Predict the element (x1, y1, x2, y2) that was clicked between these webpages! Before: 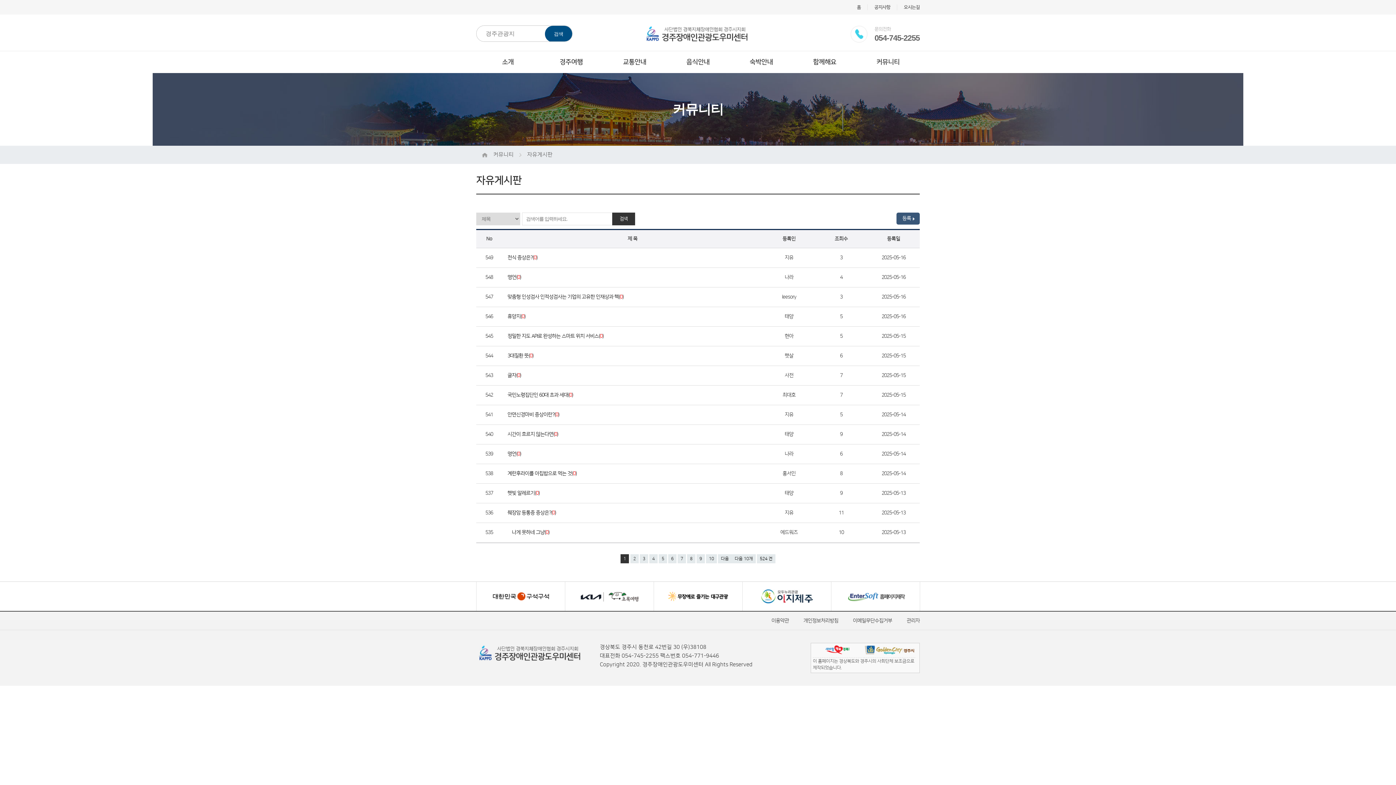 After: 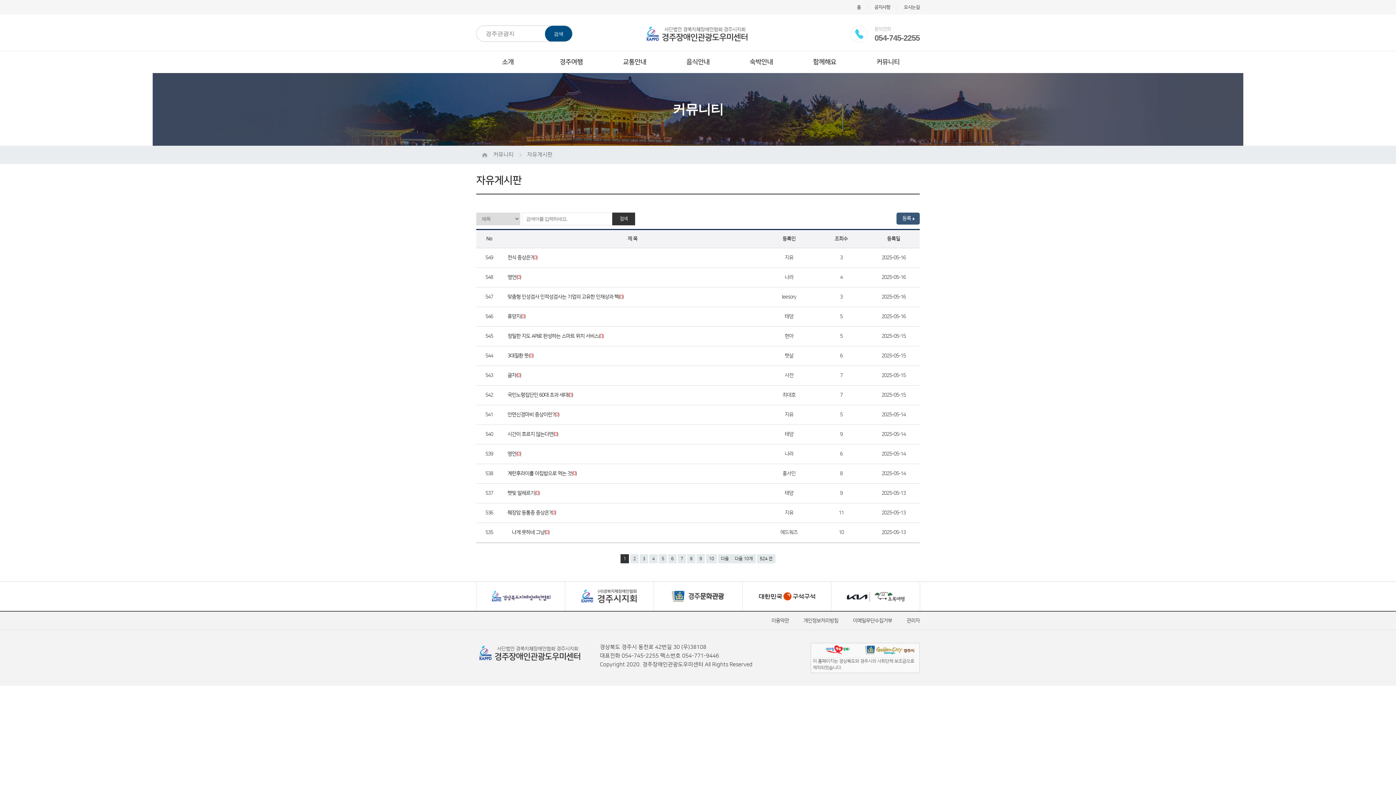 Action: bbox: (845, 585, 905, 592)